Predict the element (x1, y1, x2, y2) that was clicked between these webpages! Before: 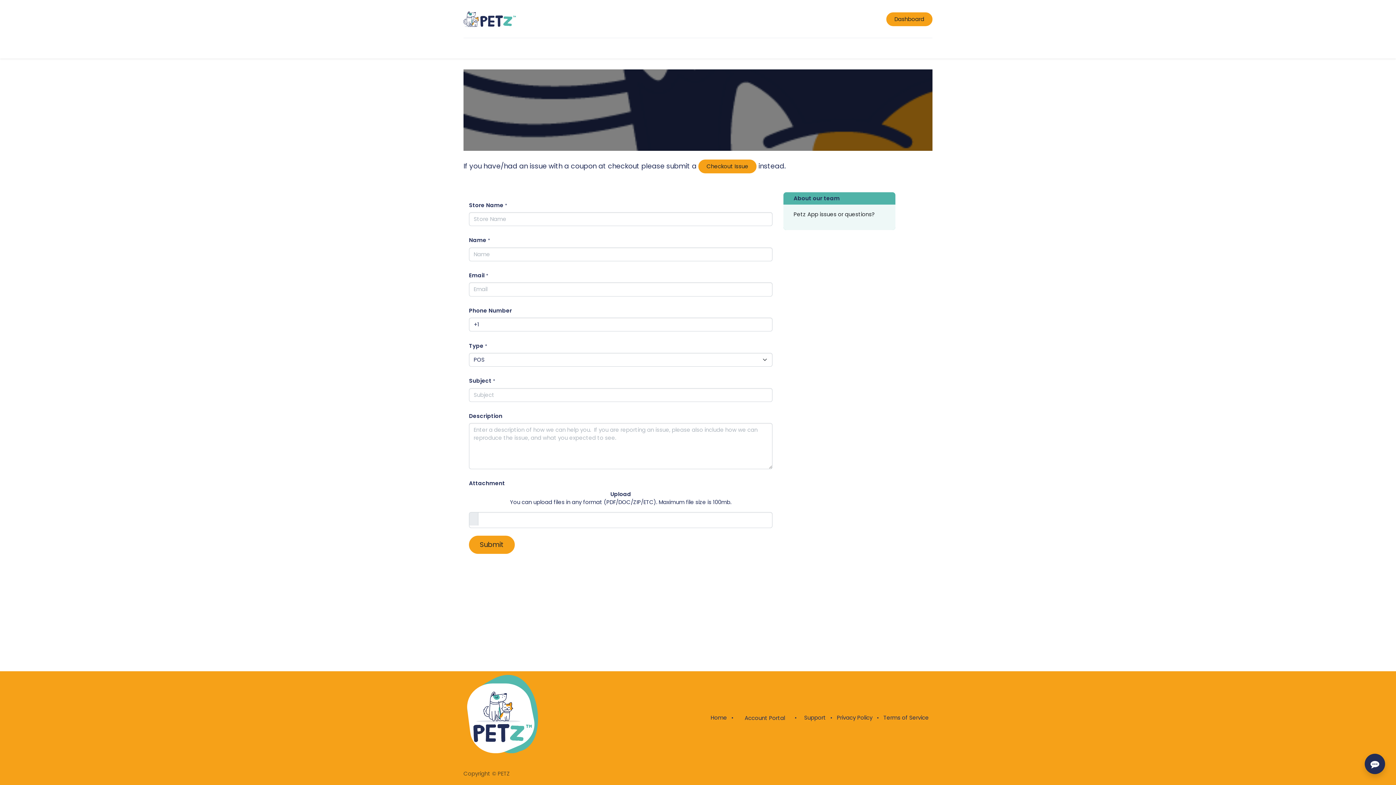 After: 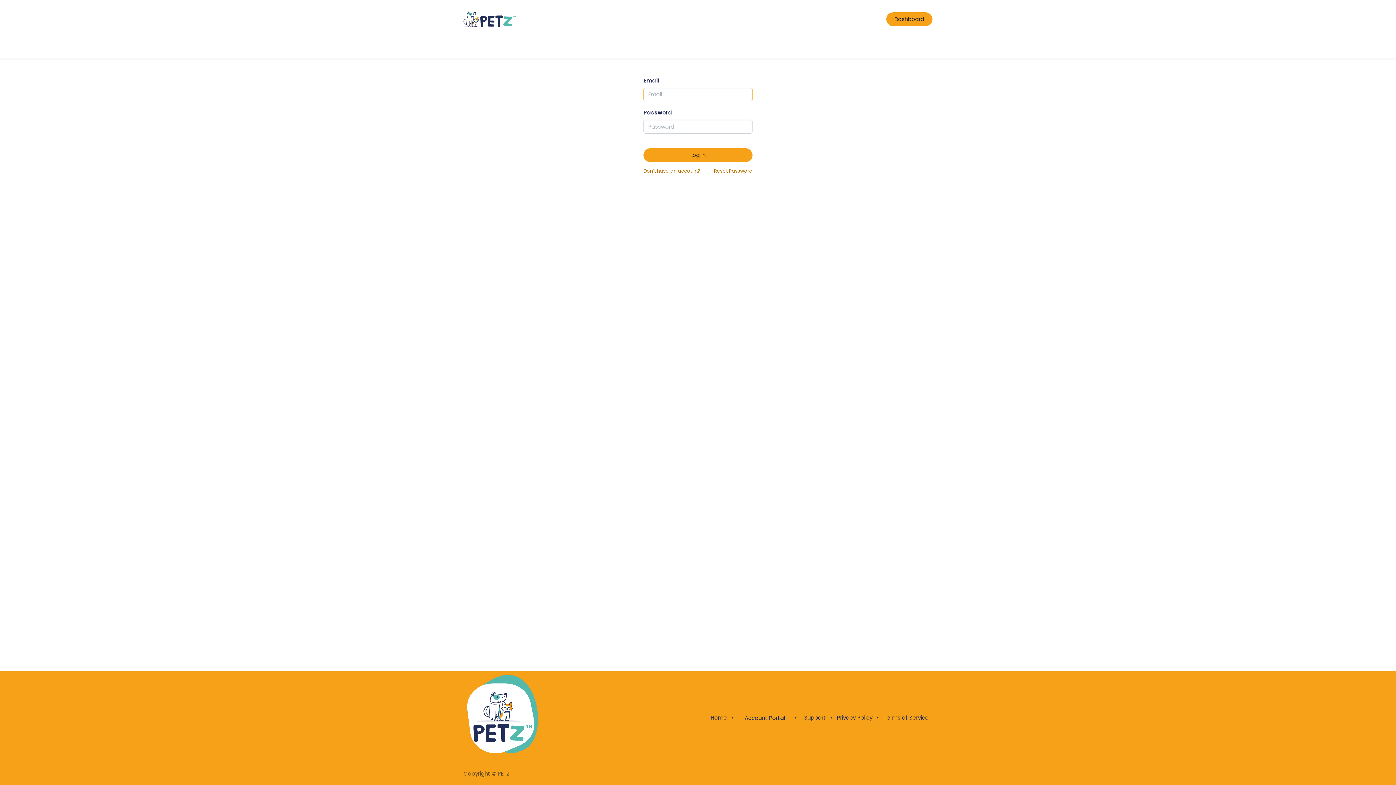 Action: label: Account Portal bbox: (736, 711, 793, 725)